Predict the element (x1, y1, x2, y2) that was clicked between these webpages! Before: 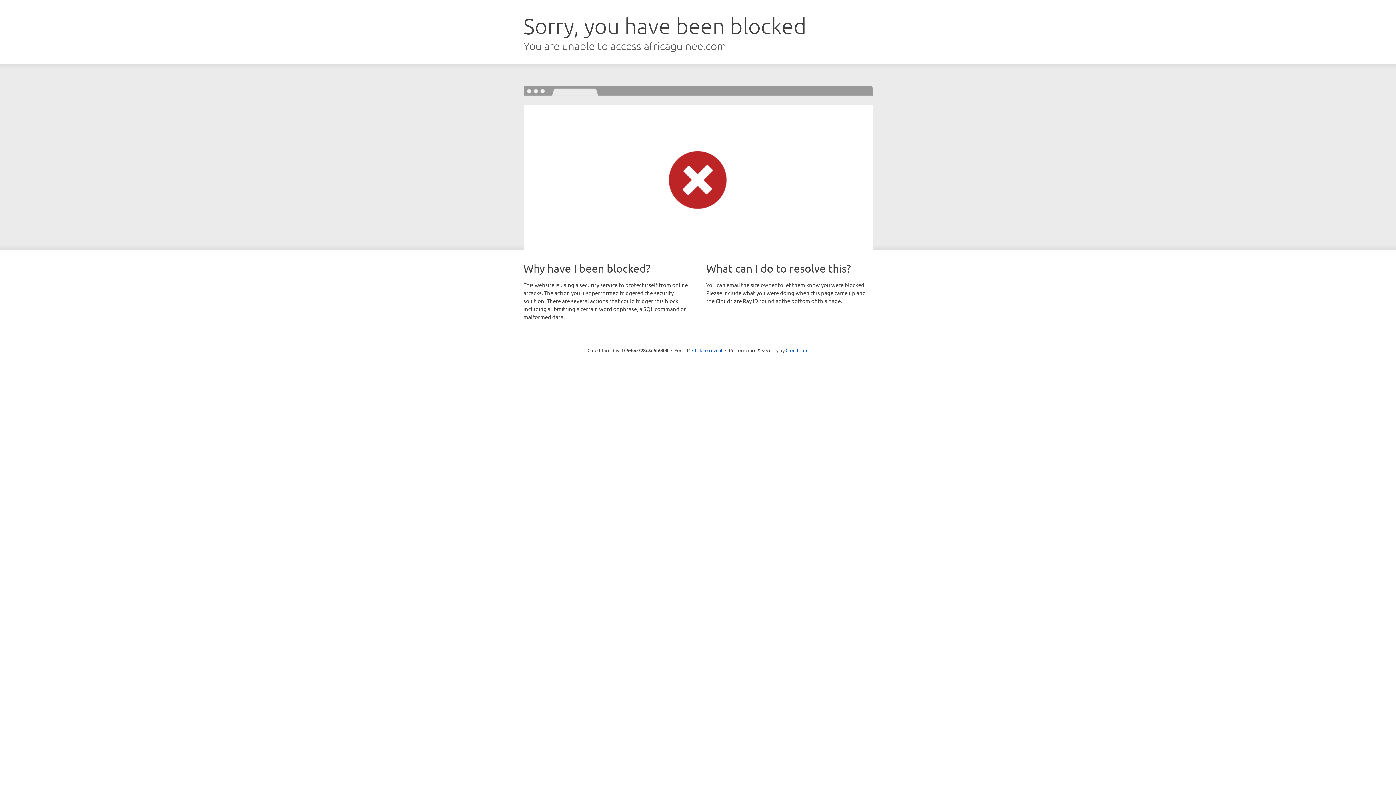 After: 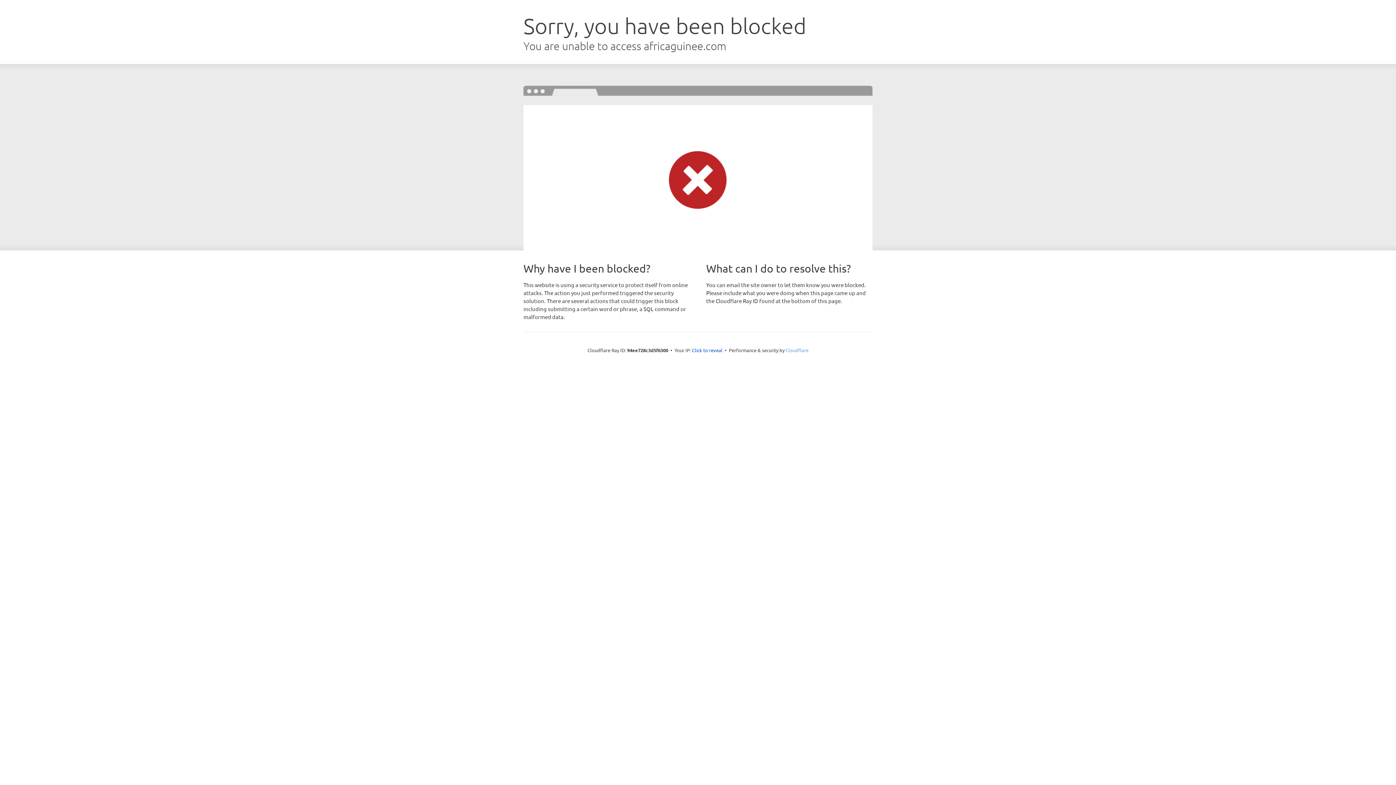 Action: bbox: (785, 347, 808, 353) label: Cloudflare